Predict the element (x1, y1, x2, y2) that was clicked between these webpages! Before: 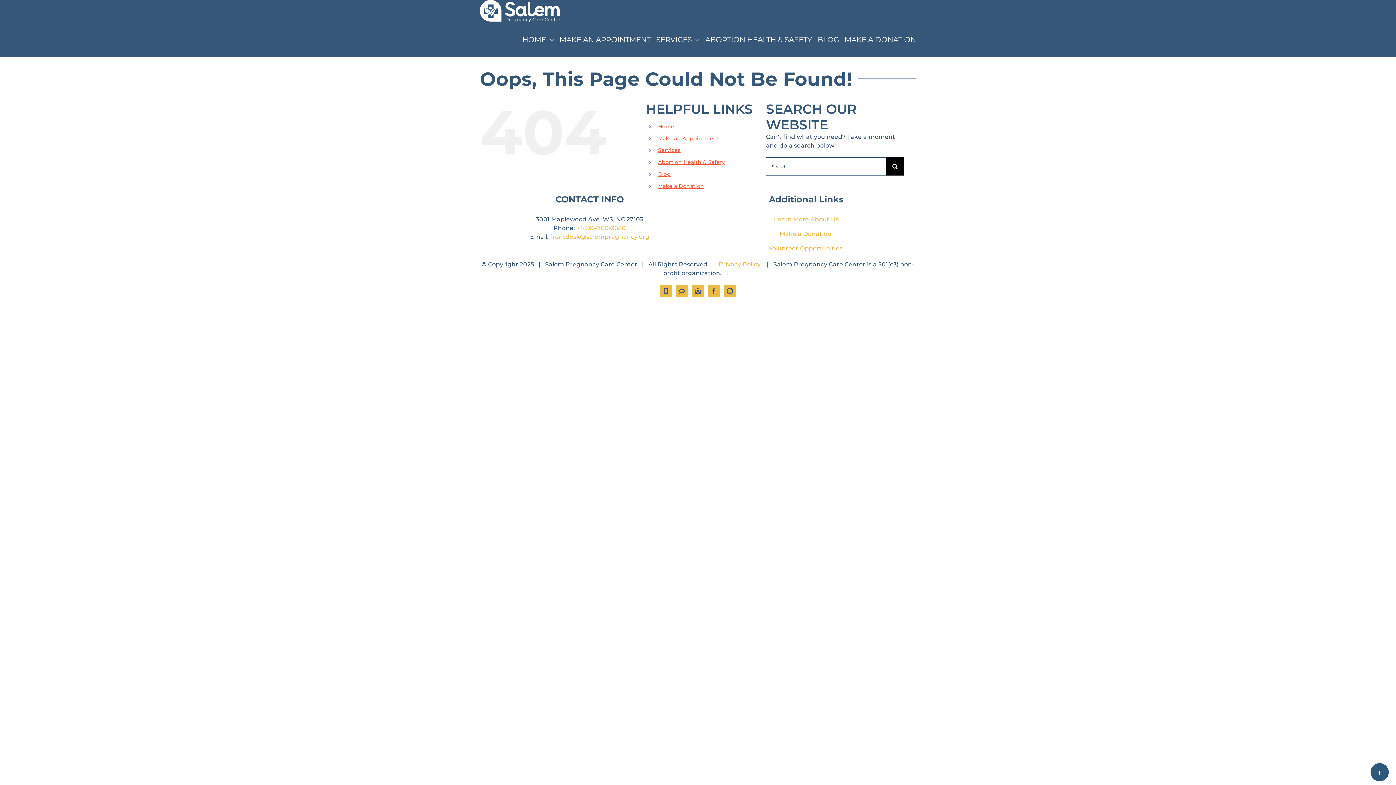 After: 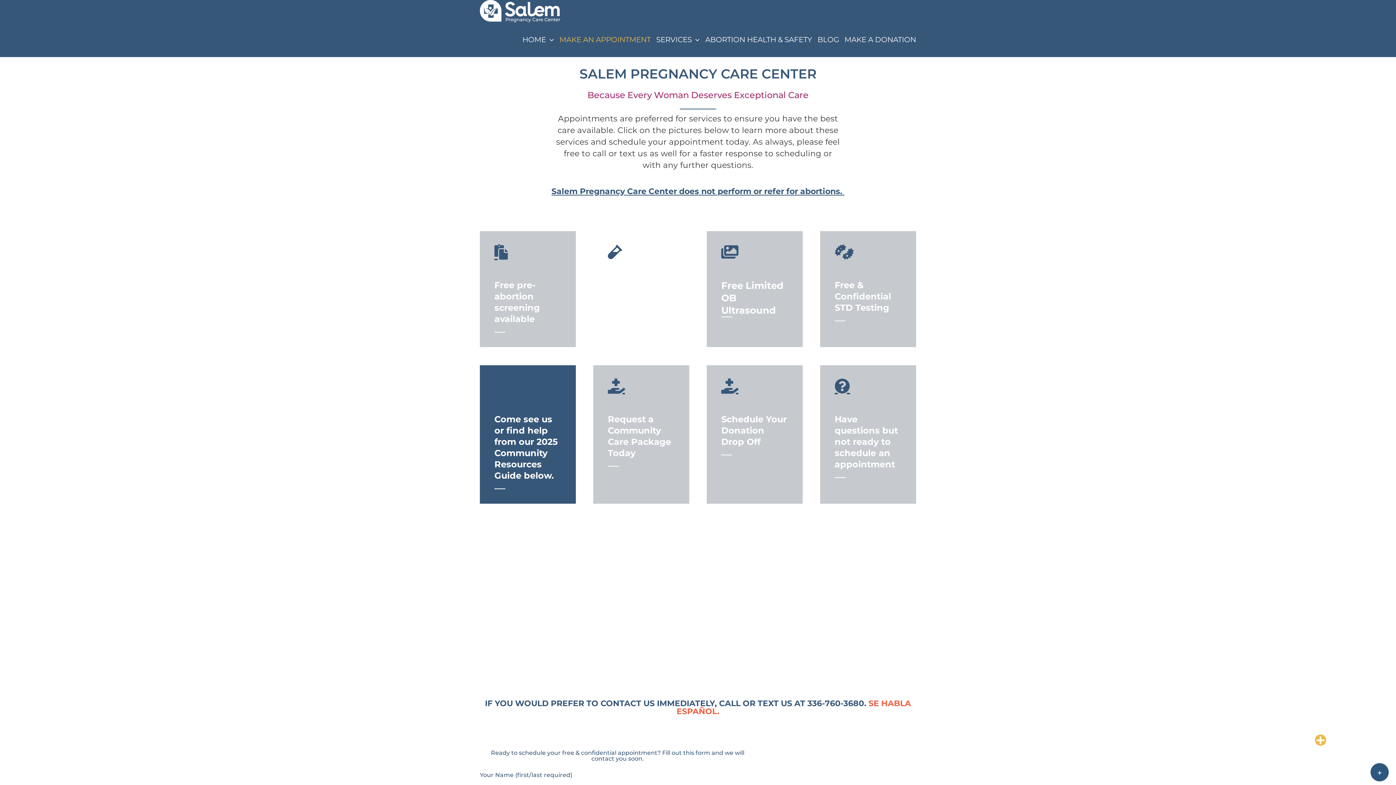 Action: bbox: (559, 22, 650, 57) label: MAKE AN APPOINTMENT